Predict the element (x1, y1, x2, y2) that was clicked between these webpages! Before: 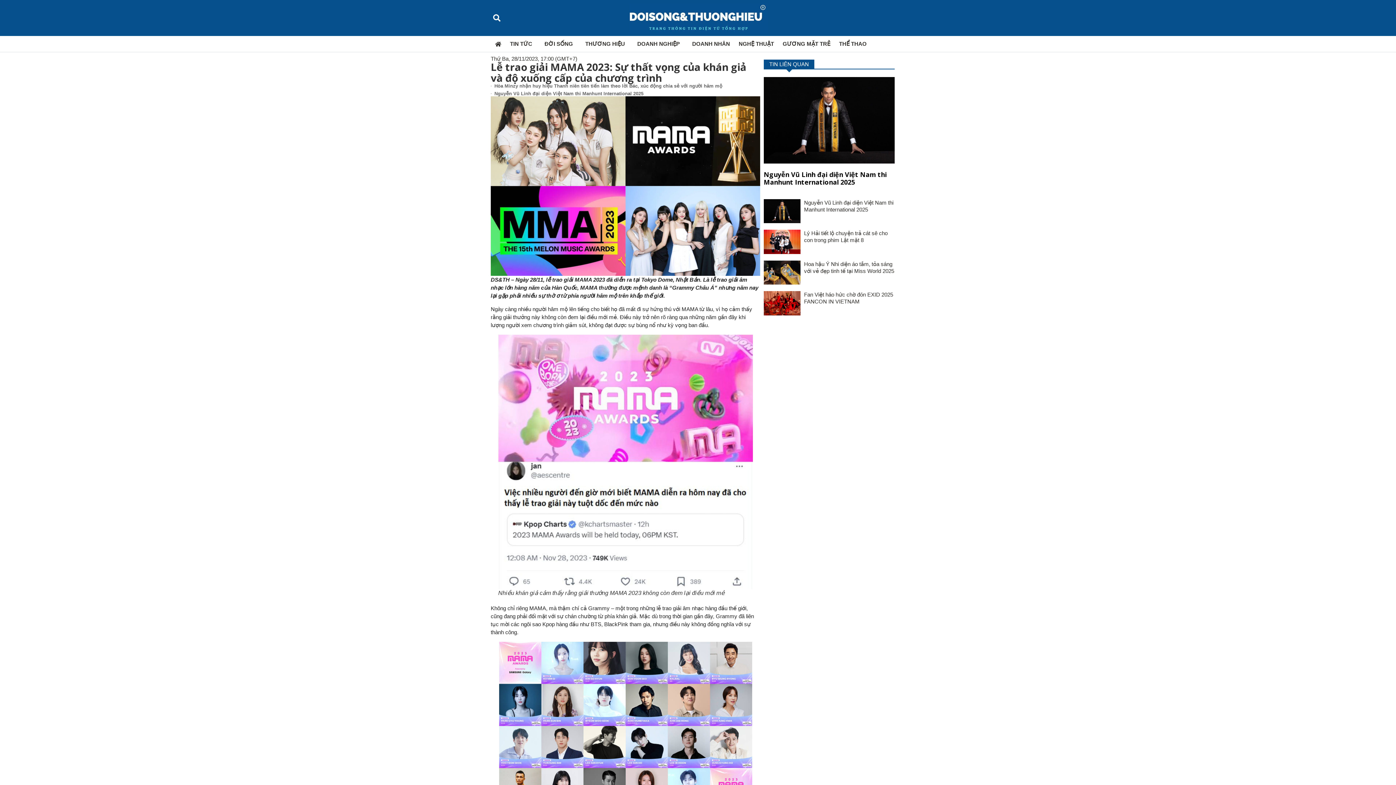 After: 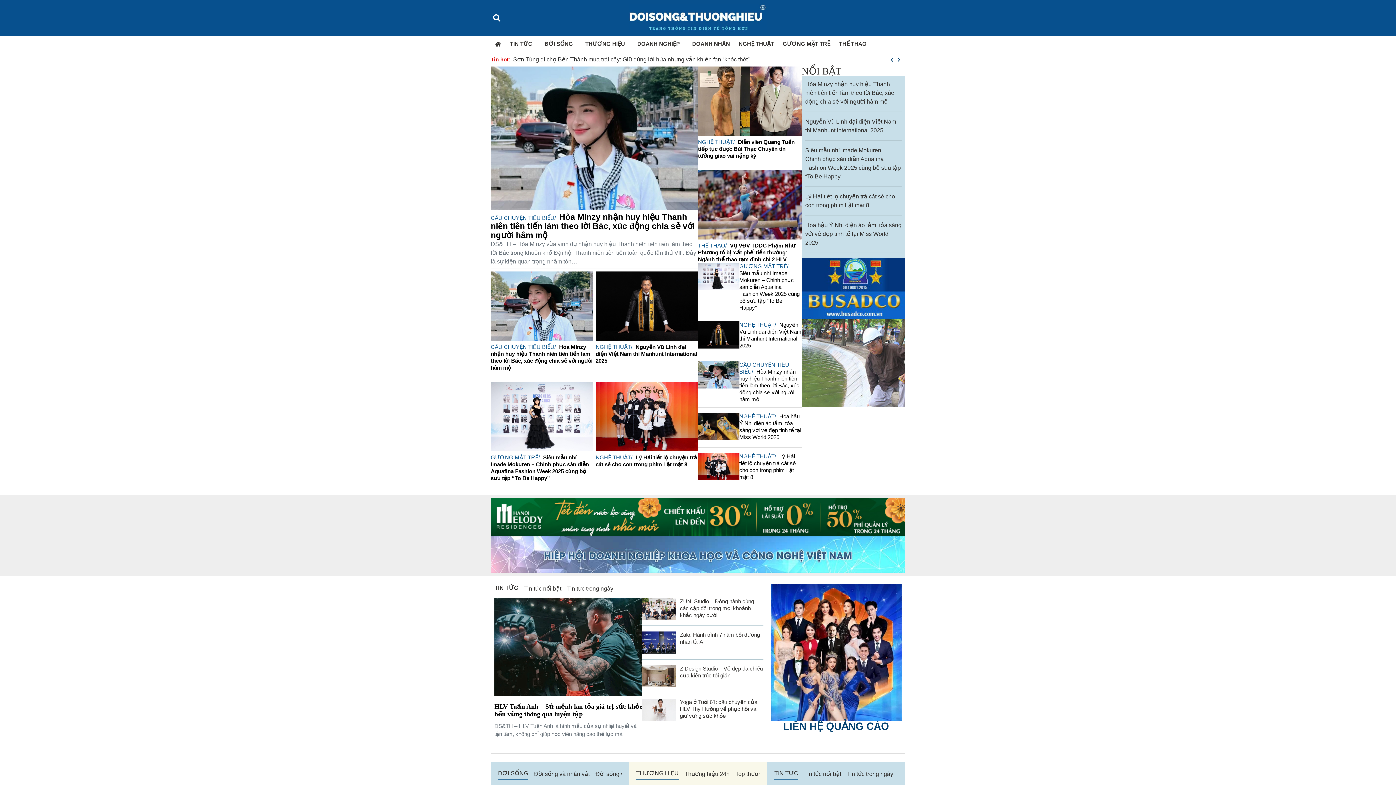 Action: bbox: (629, 3, 767, 32)